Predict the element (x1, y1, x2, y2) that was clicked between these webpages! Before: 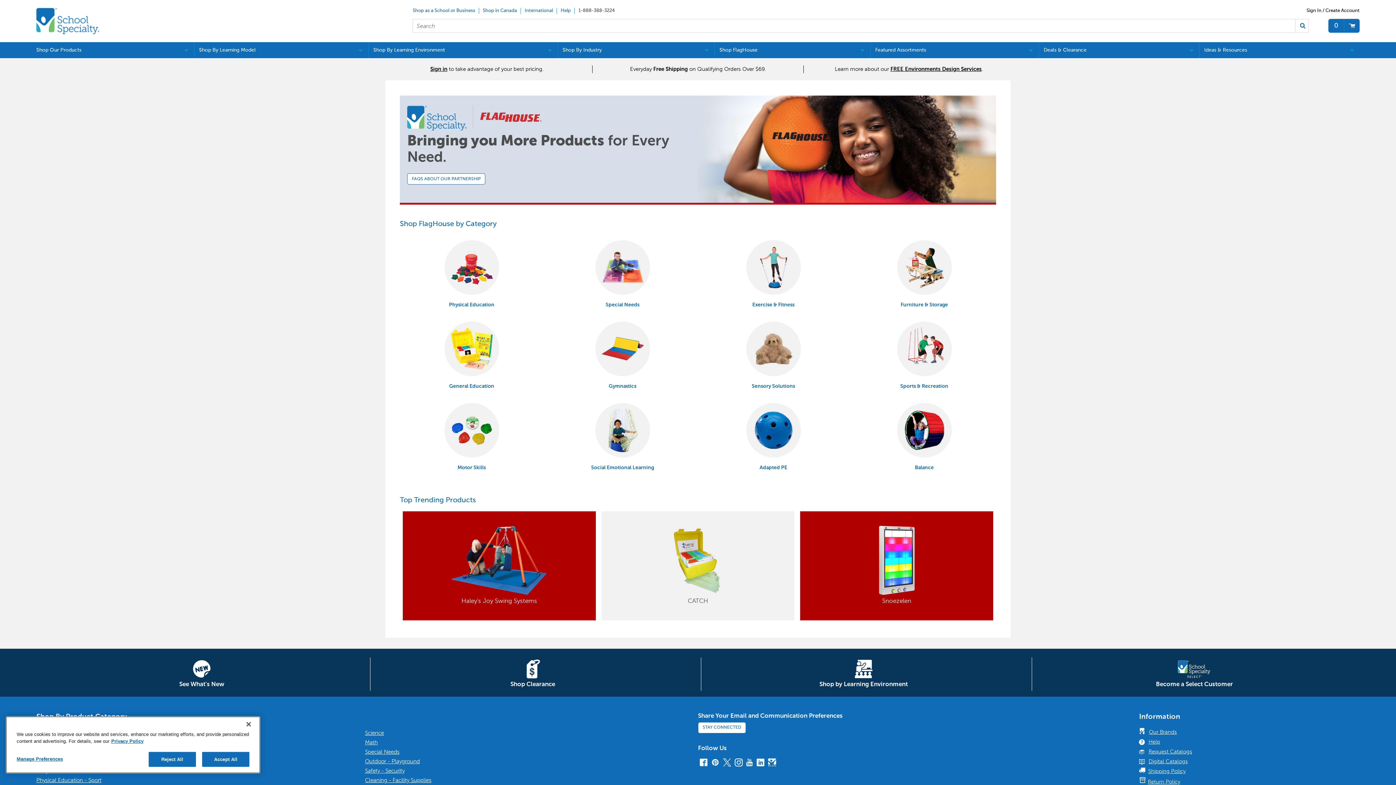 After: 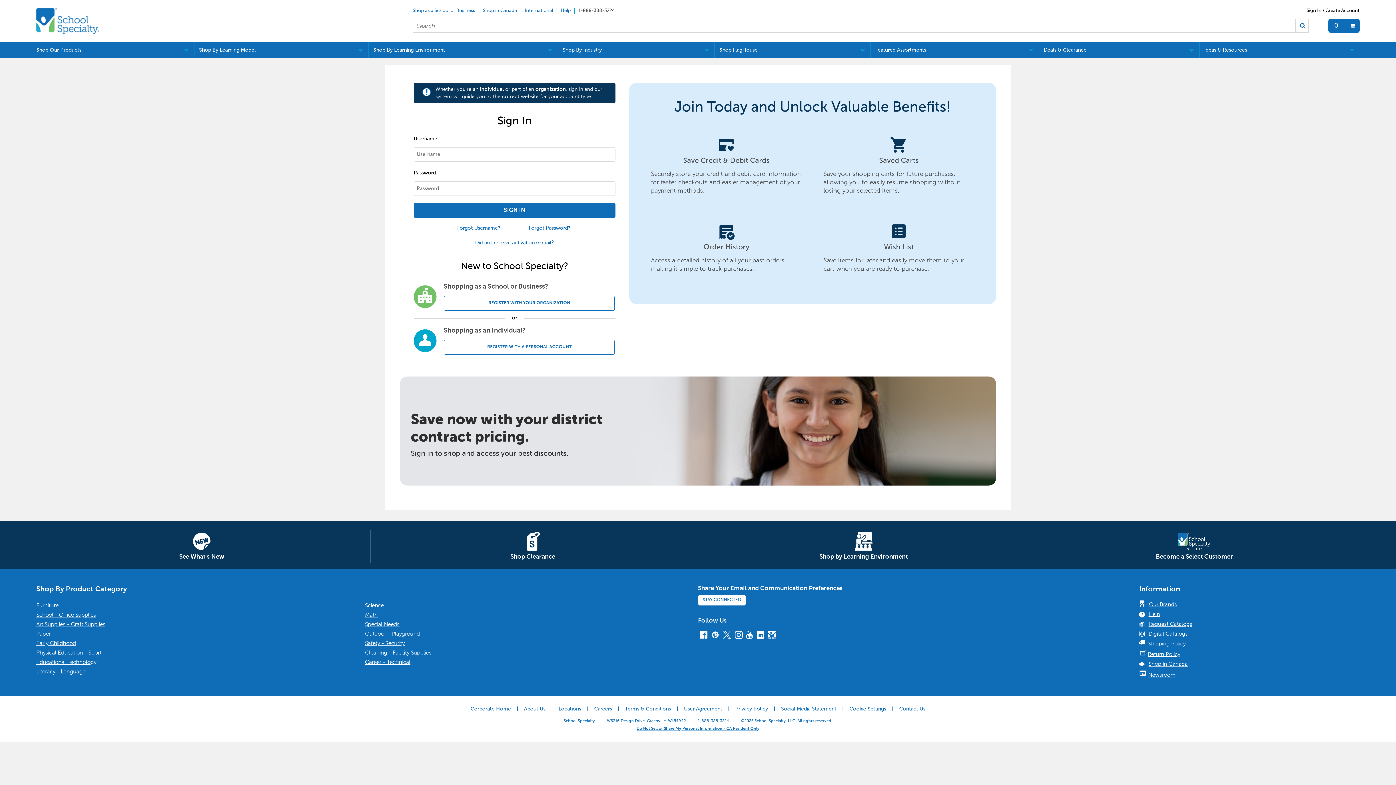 Action: label: Sign In / Create Account bbox: (1303, 8, 1359, 13)